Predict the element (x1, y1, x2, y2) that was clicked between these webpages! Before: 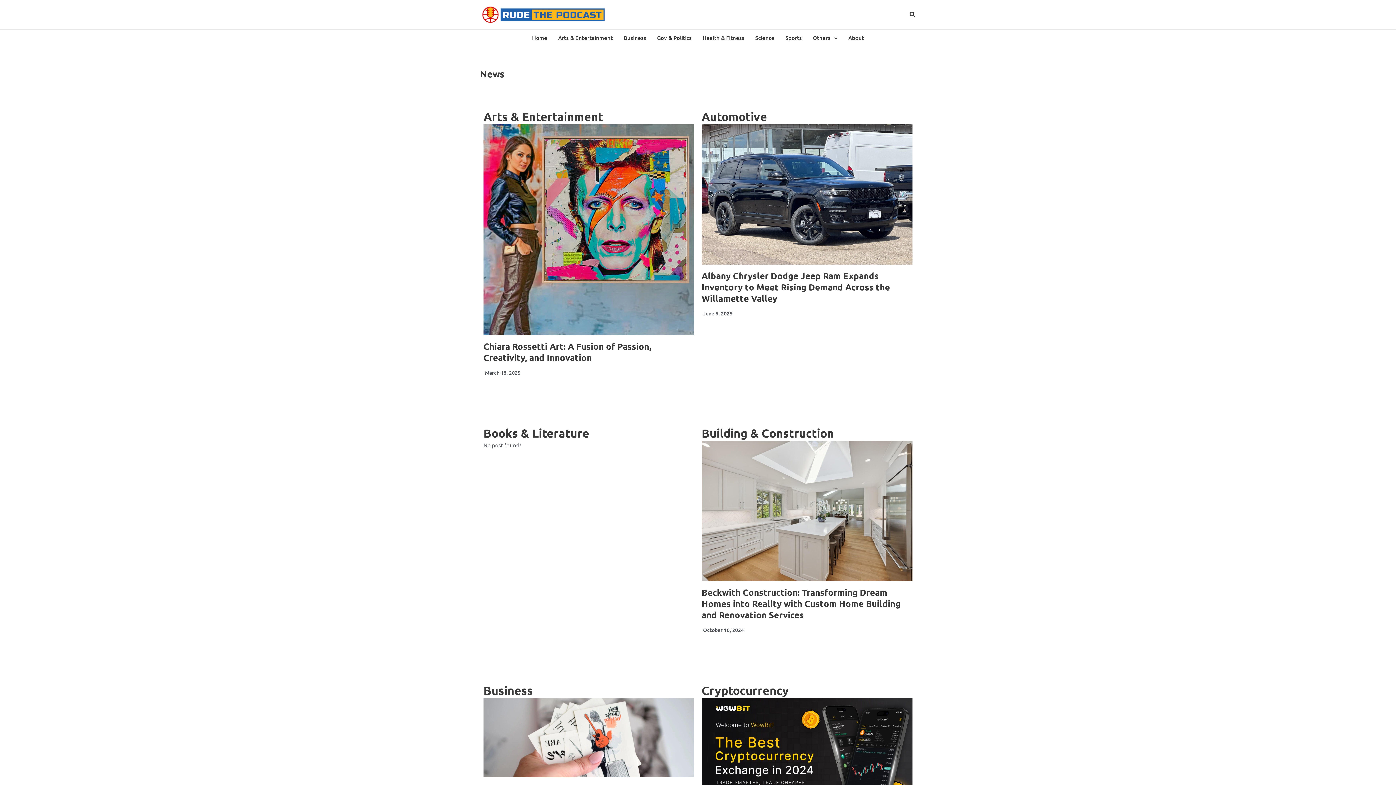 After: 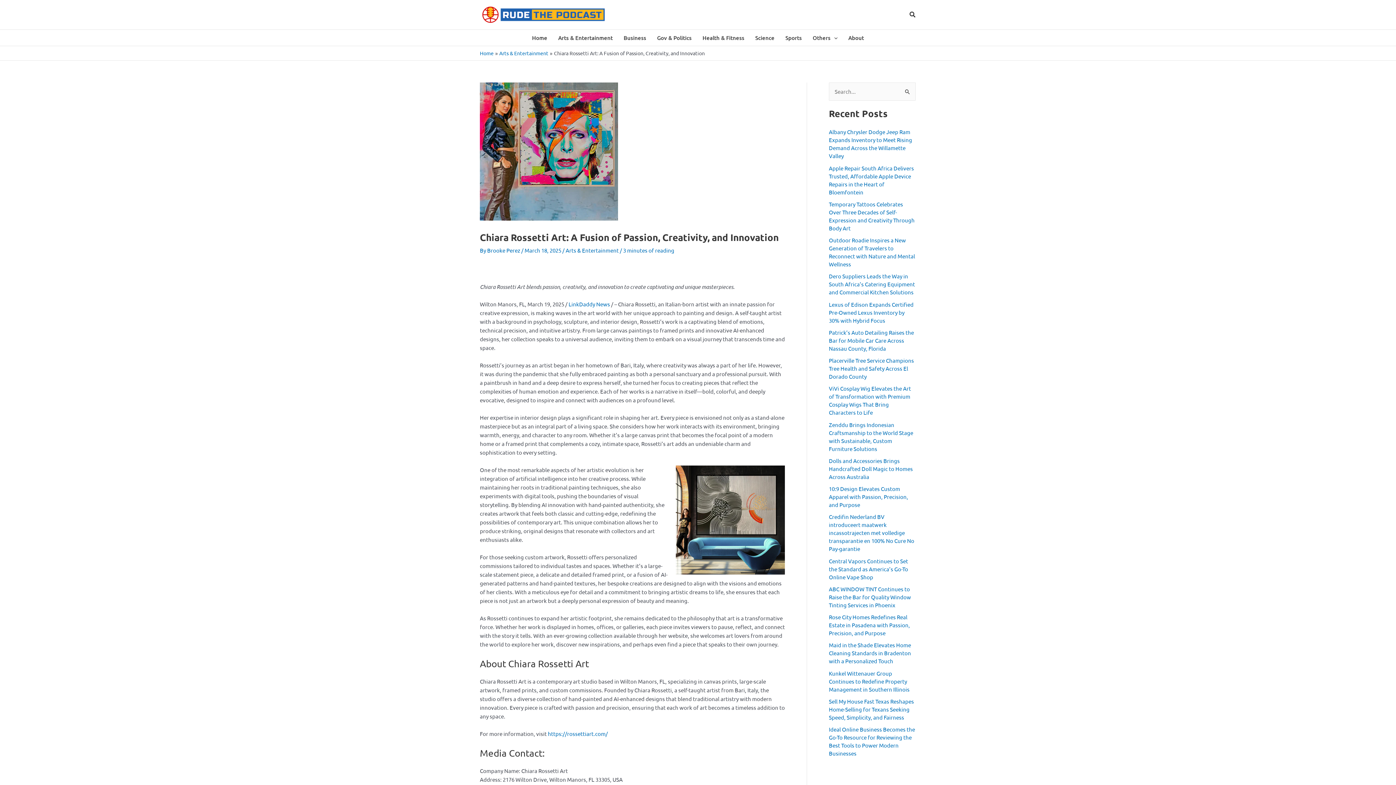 Action: bbox: (483, 340, 651, 363) label: Chiara Rossetti Art: A Fusion of Passion, Creativity, and Innovation